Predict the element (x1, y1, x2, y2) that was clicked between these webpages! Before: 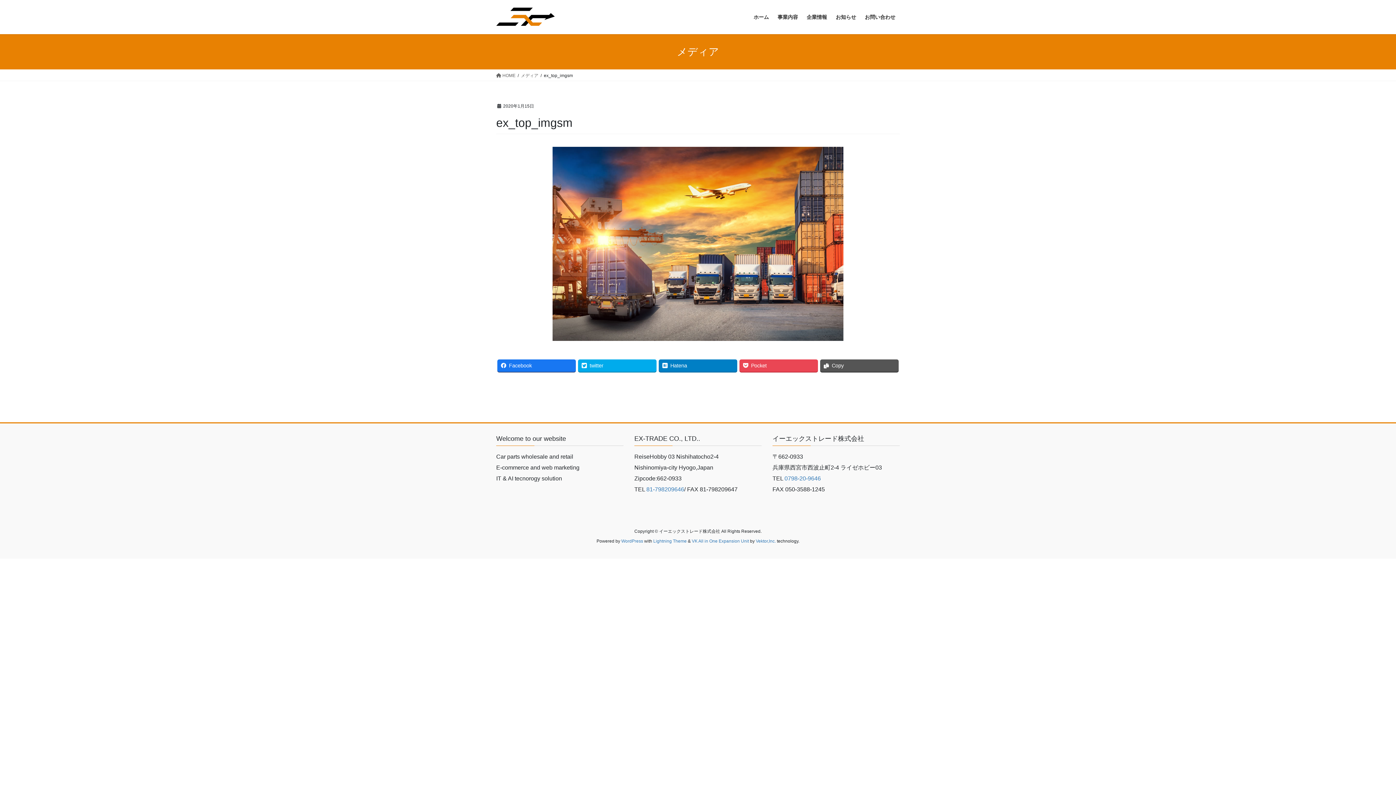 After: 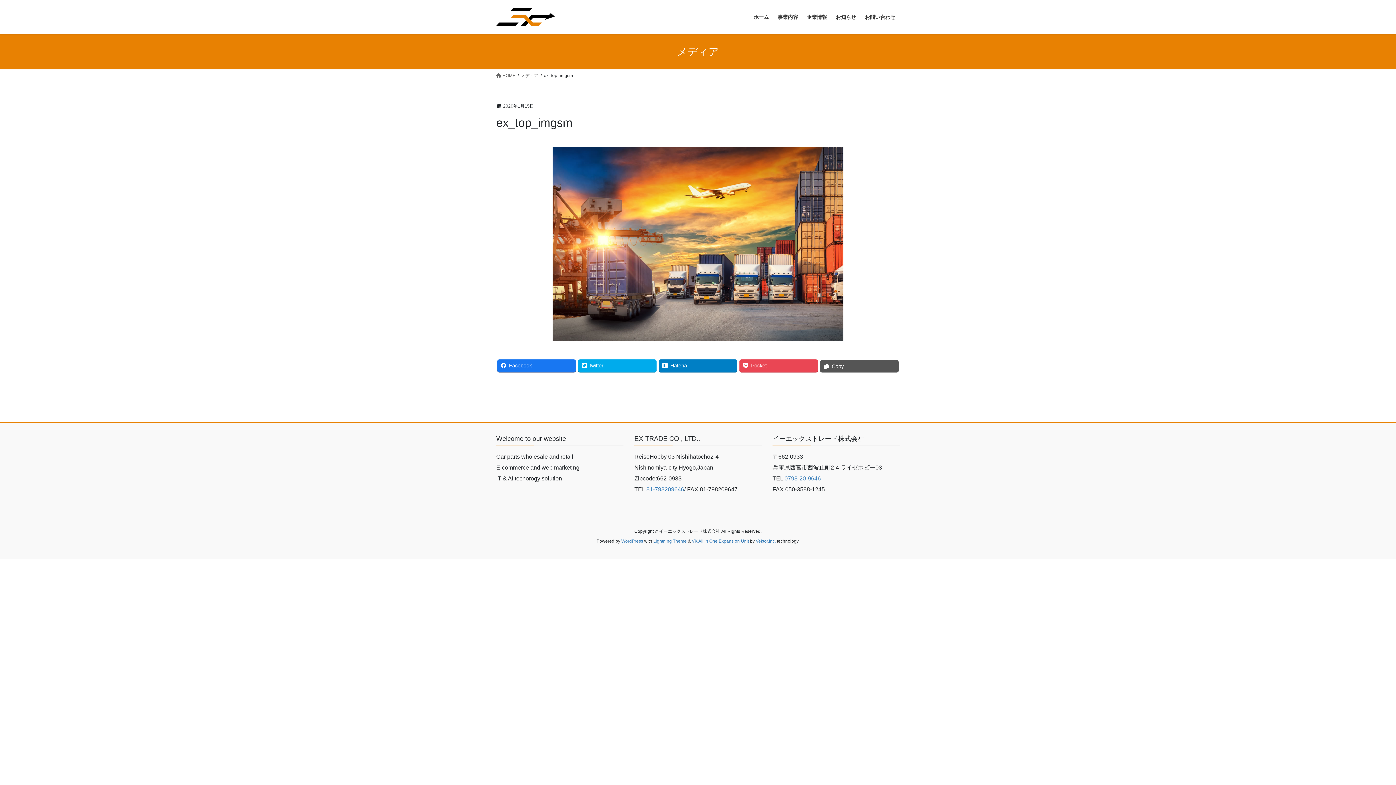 Action: bbox: (820, 359, 898, 371) label: Copy